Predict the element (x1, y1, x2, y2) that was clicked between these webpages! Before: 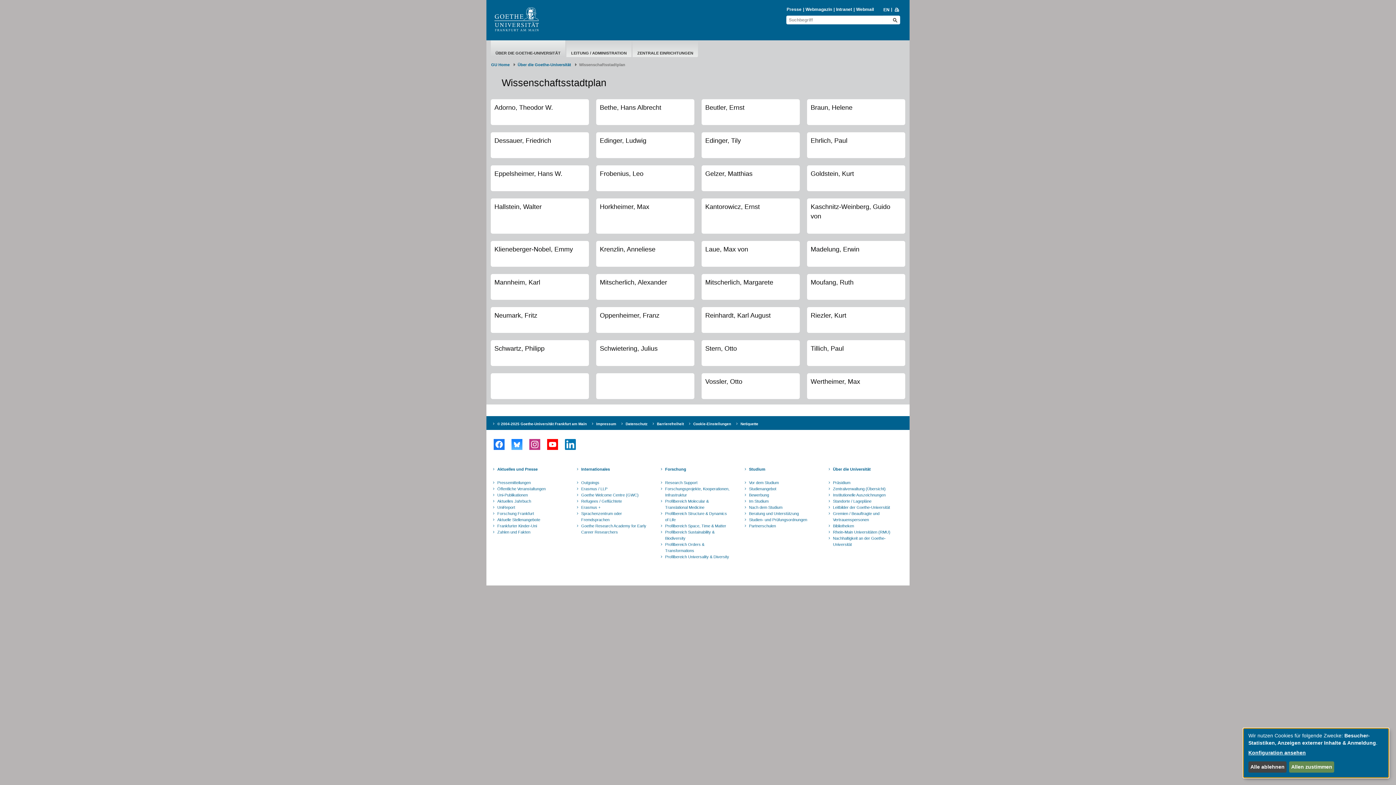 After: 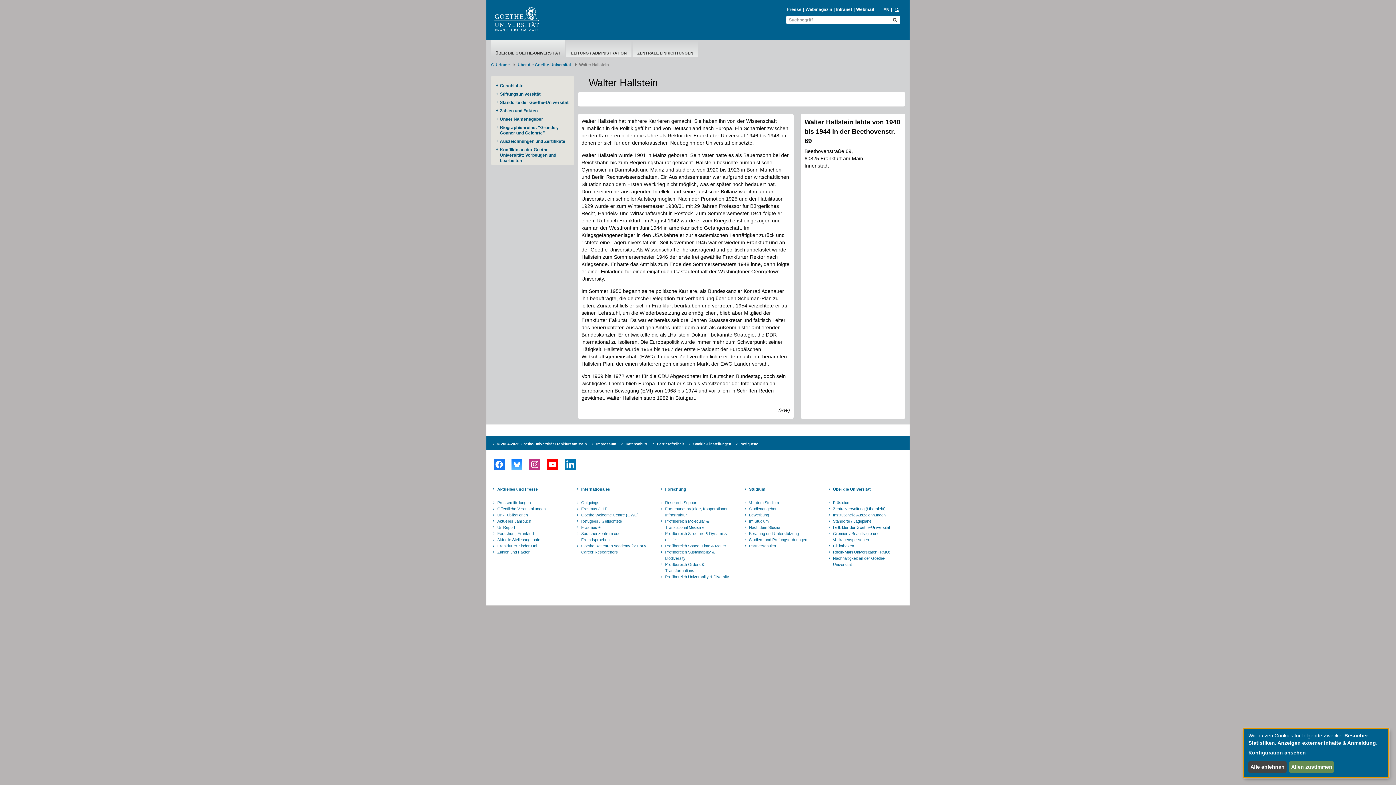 Action: bbox: (494, 213, 585, 220)